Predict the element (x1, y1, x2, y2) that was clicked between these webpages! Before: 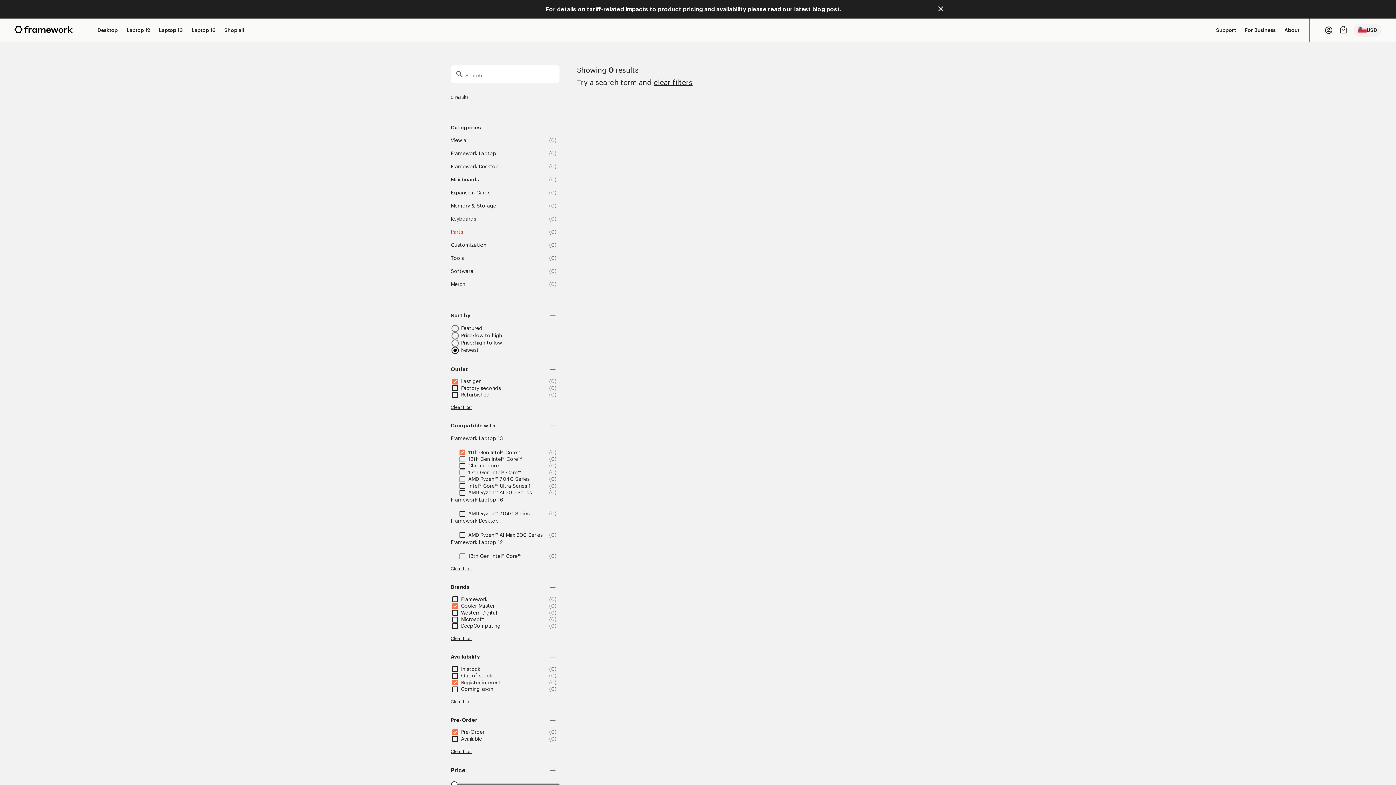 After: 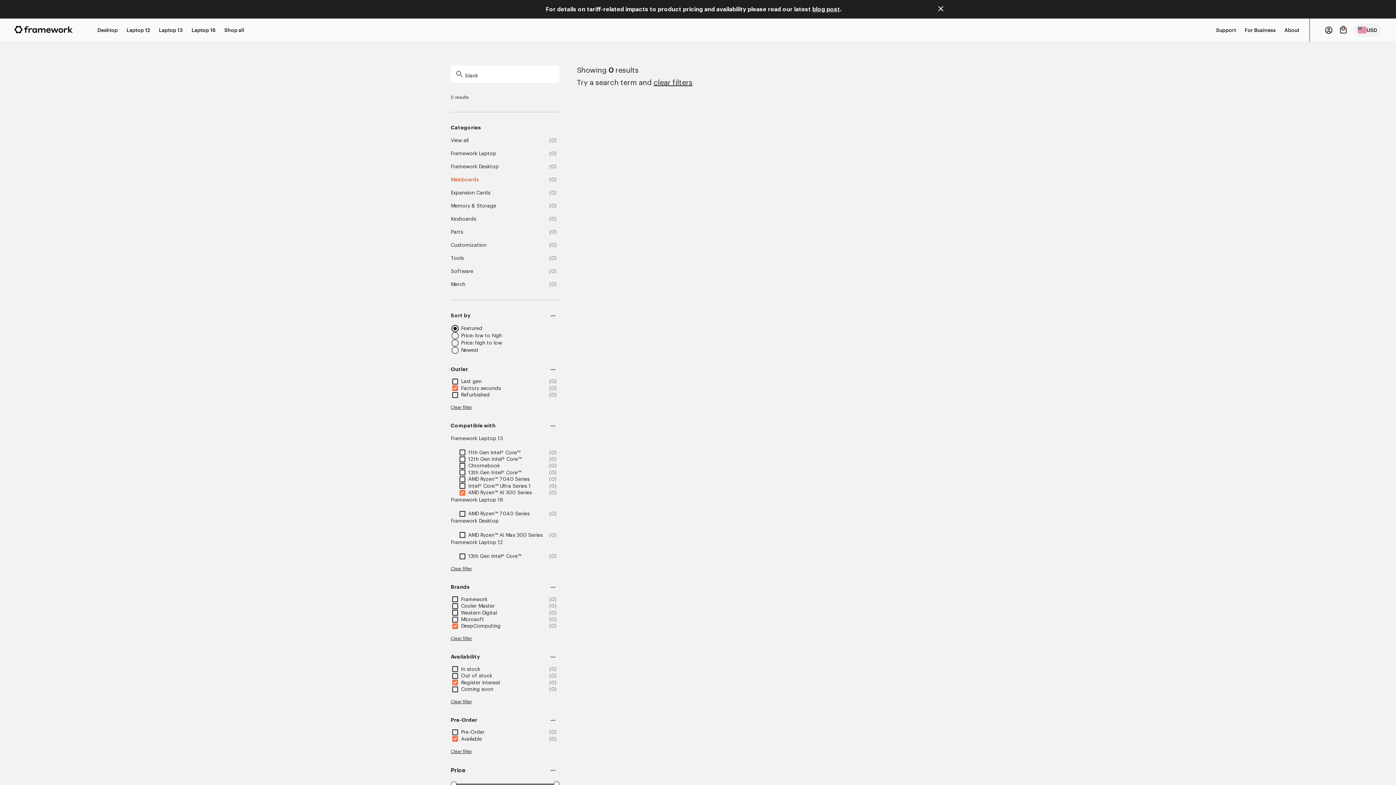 Action: bbox: (450, 176, 478, 183) label: Mainboards